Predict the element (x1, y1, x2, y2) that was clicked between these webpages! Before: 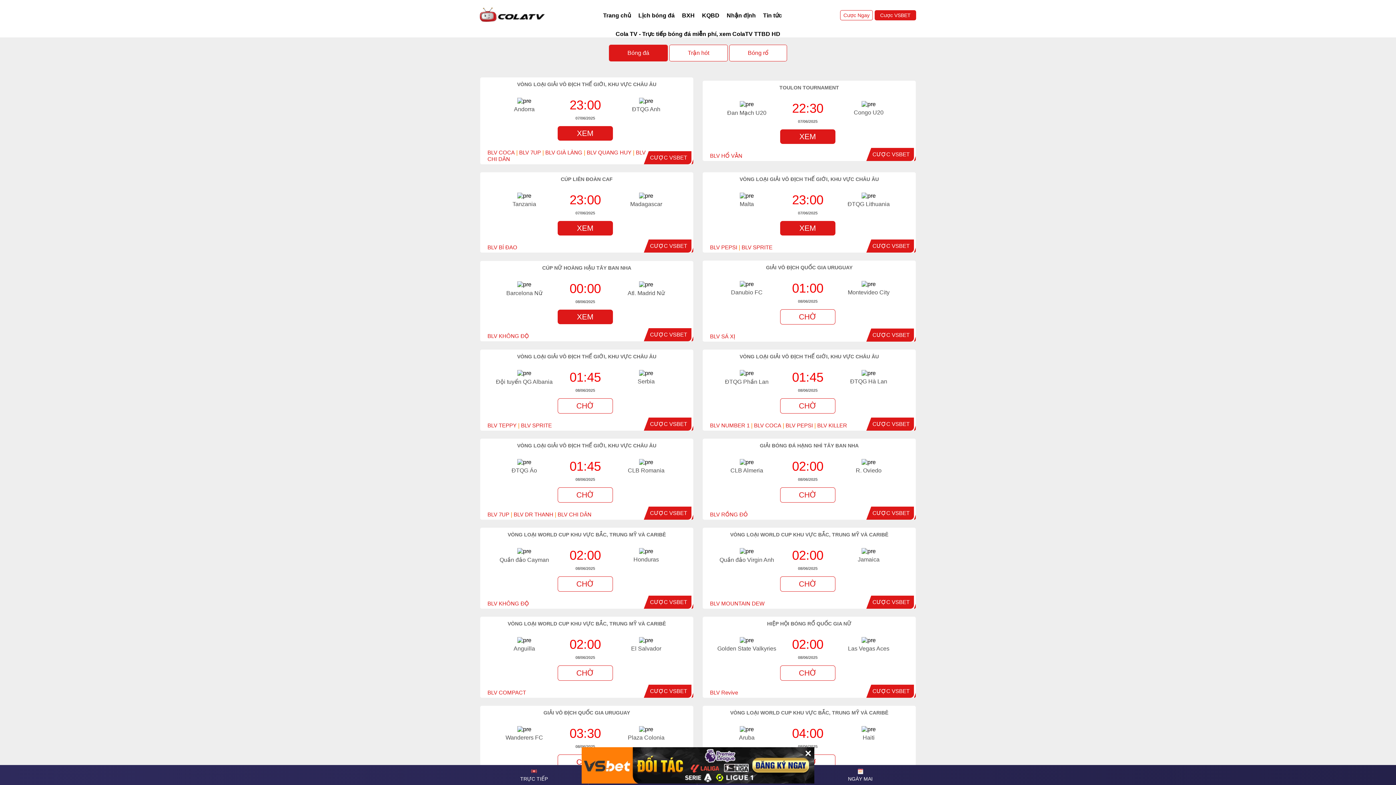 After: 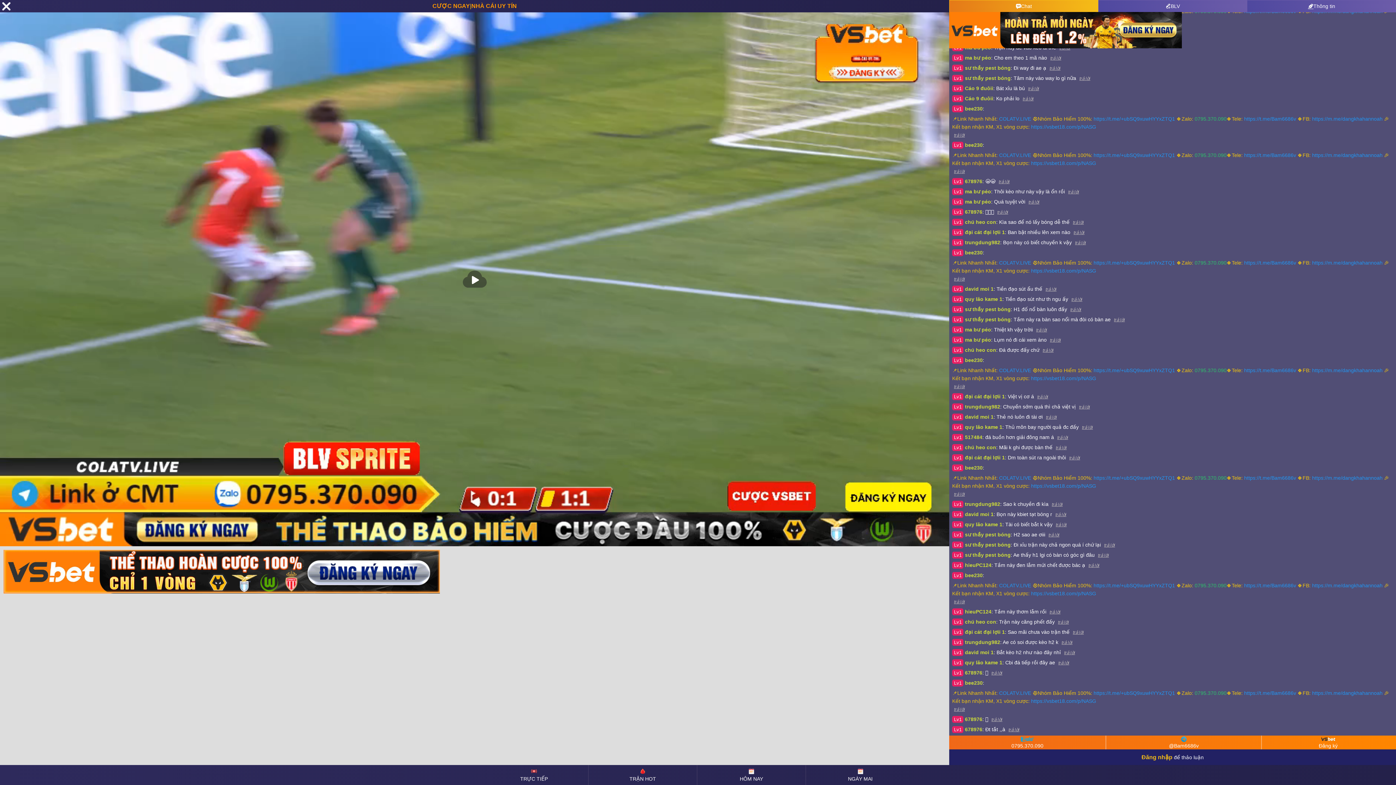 Action: bbox: (741, 244, 772, 250) label: BLV SPRITE